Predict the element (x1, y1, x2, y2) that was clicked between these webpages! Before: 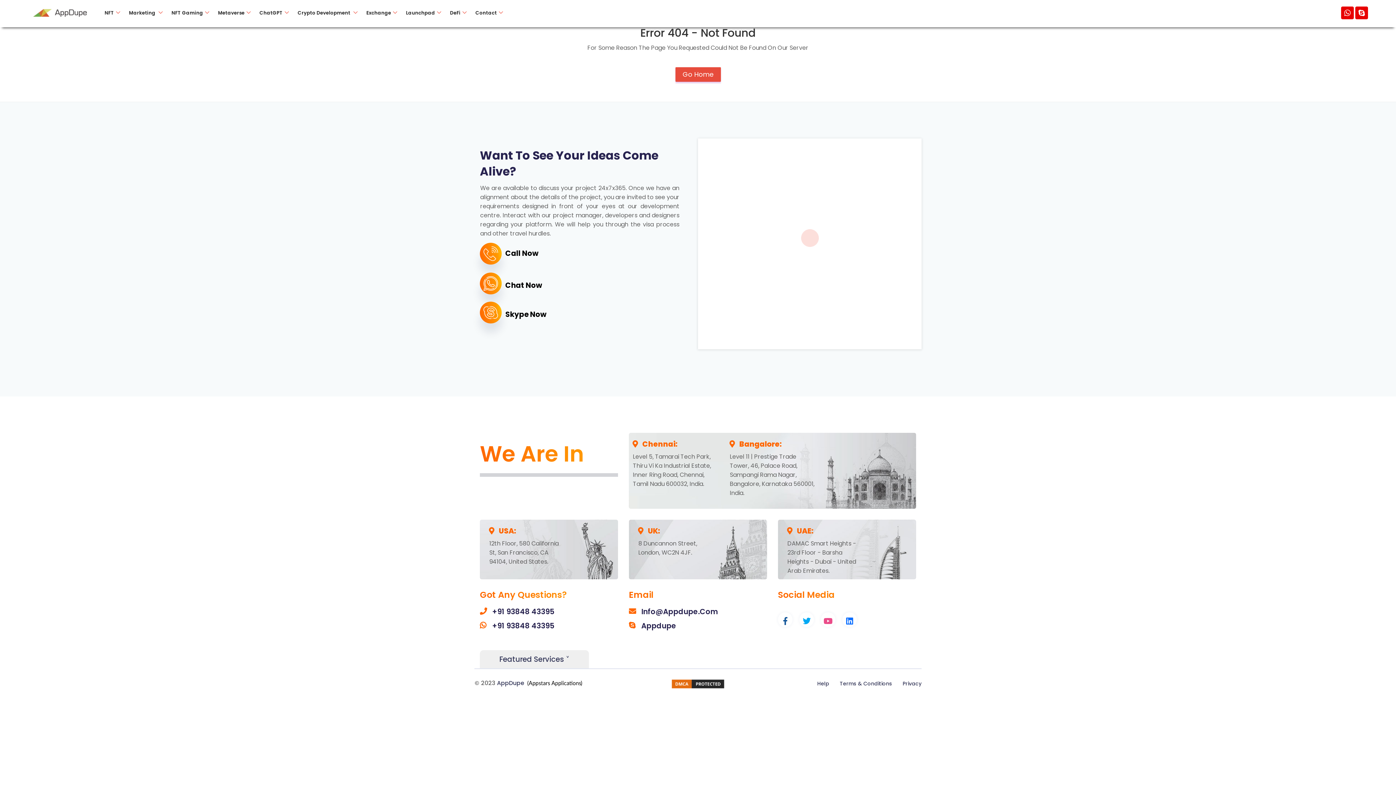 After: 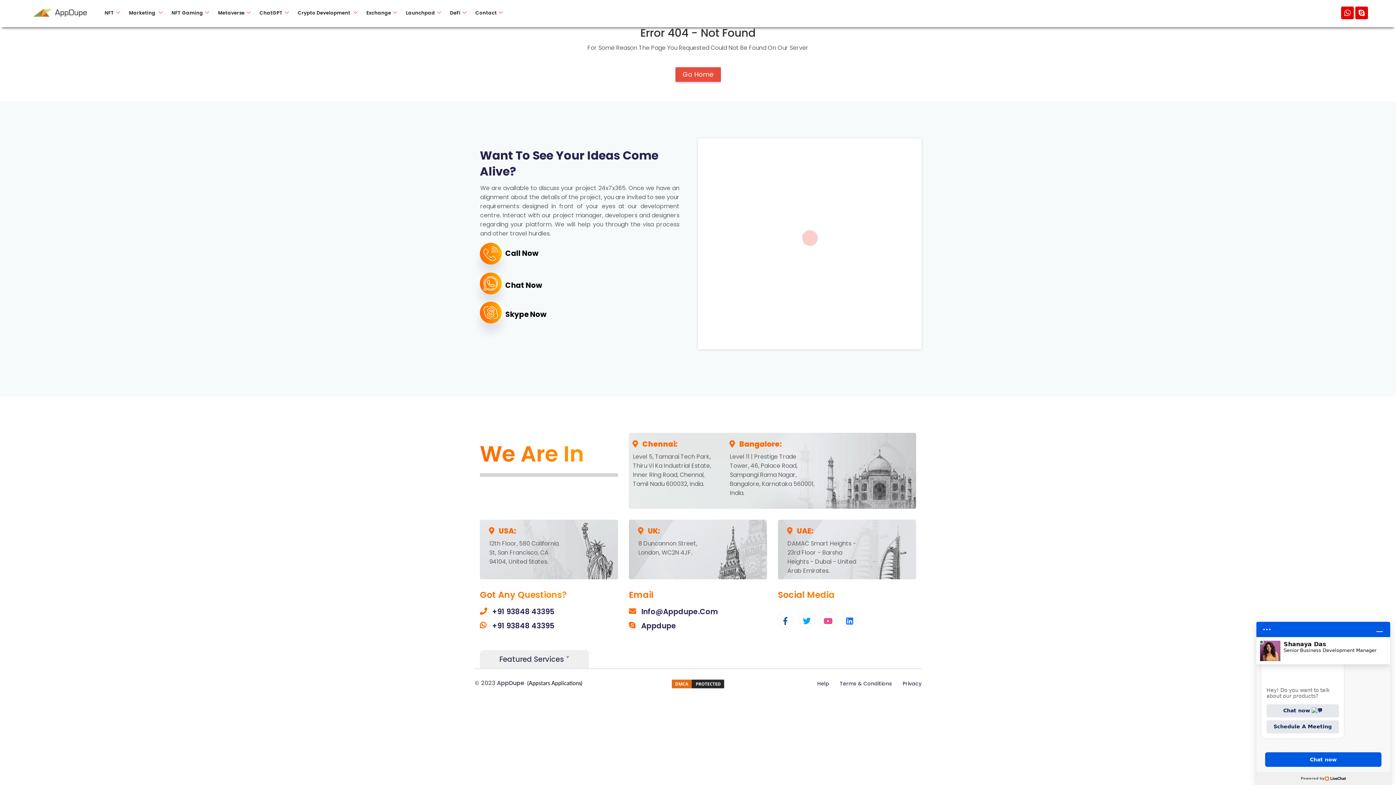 Action: label:   +91 93848 43395 bbox: (488, 621, 554, 631)